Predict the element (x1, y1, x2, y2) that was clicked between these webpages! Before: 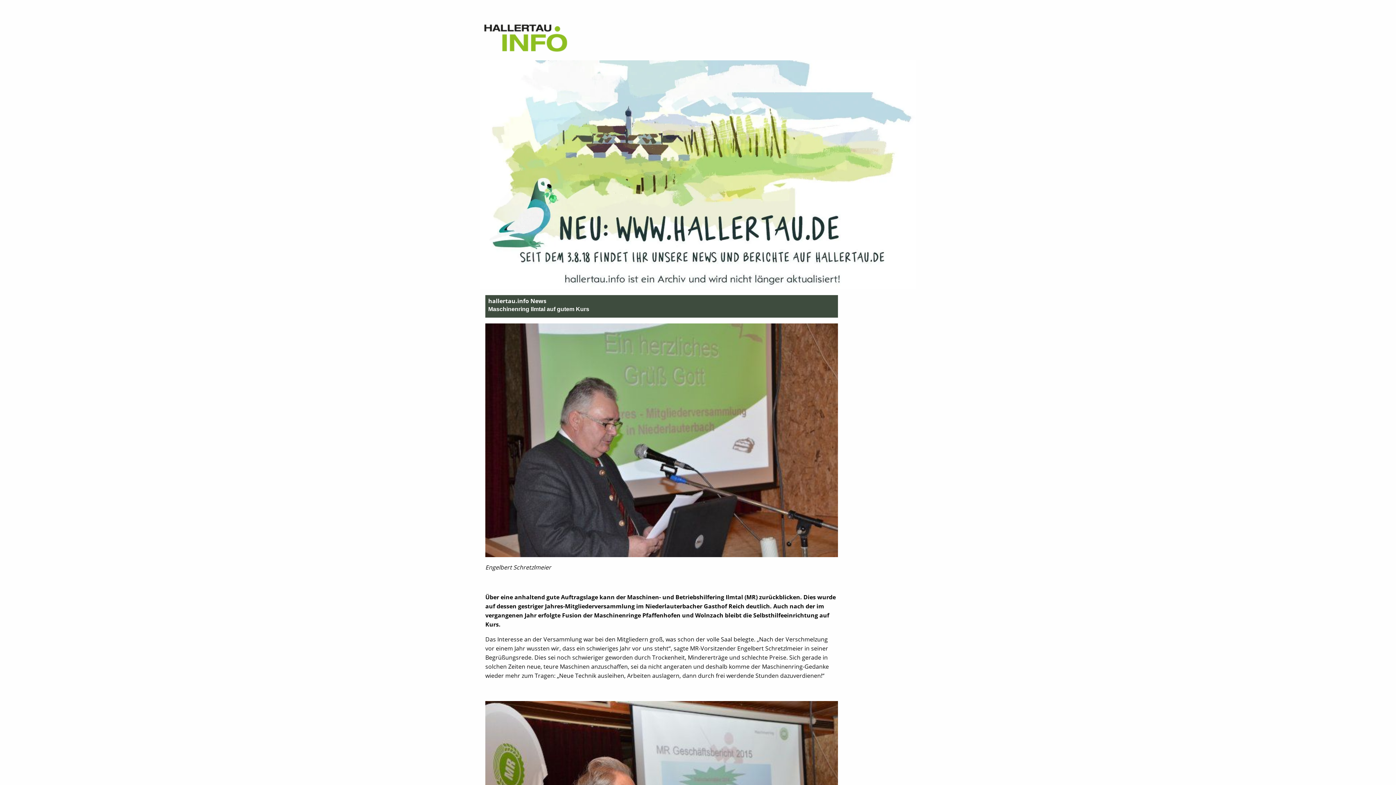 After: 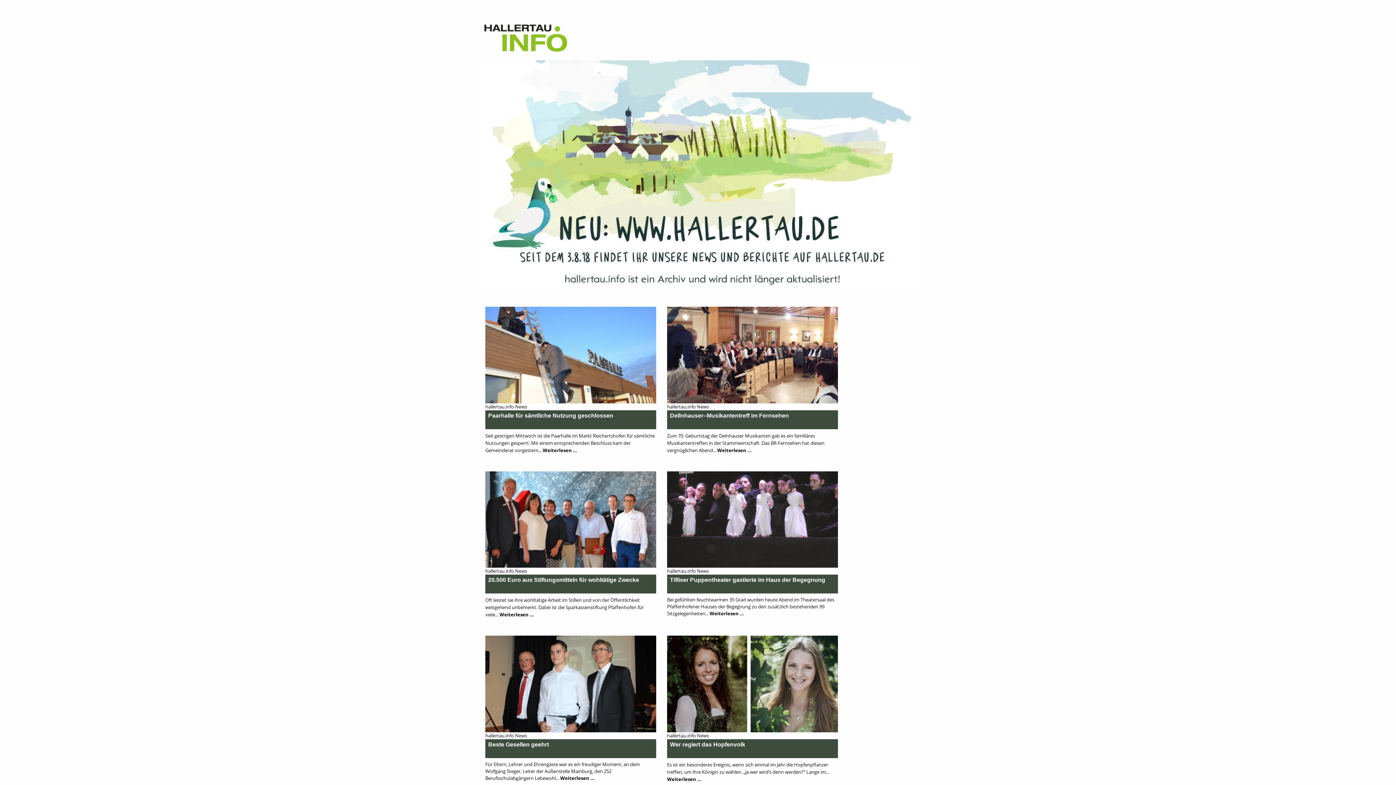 Action: bbox: (480, 26, 589, 32)